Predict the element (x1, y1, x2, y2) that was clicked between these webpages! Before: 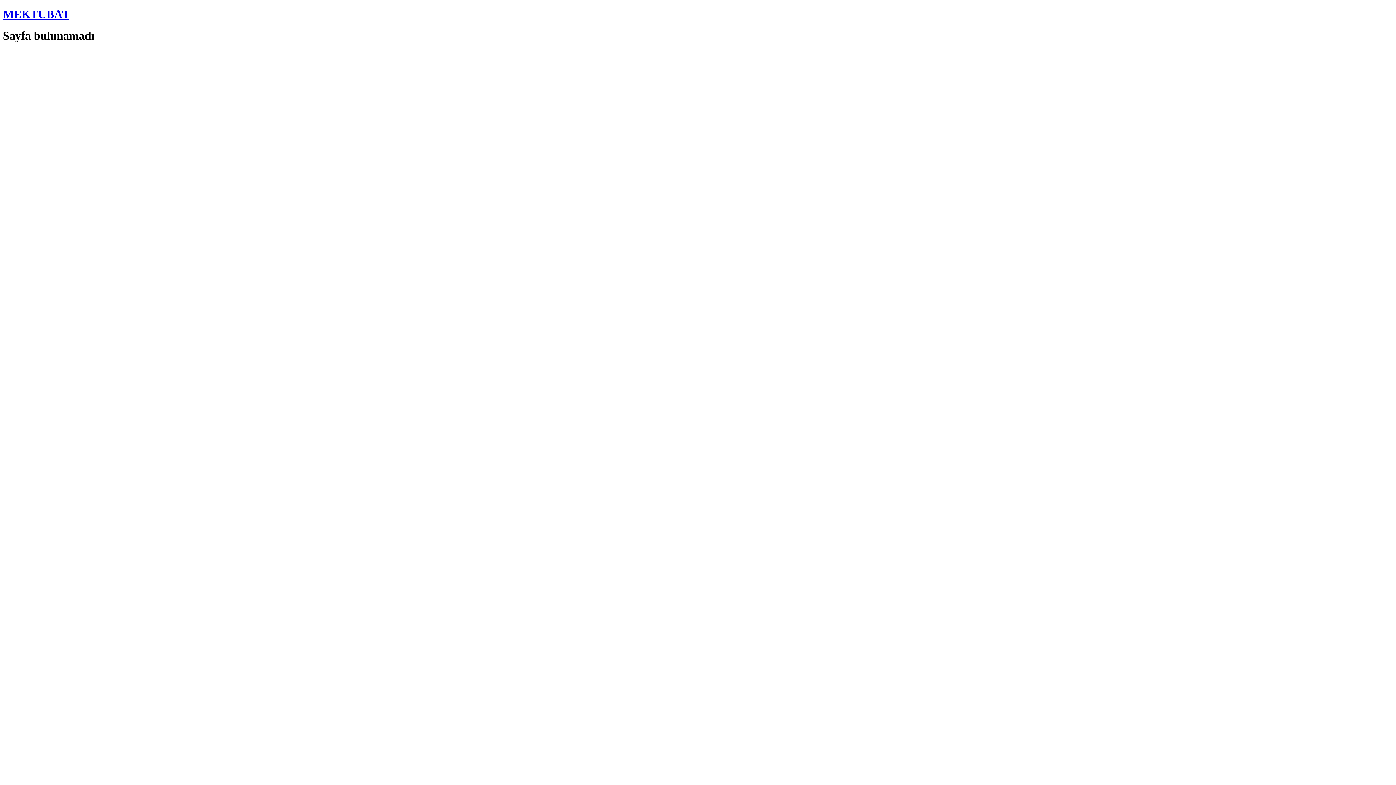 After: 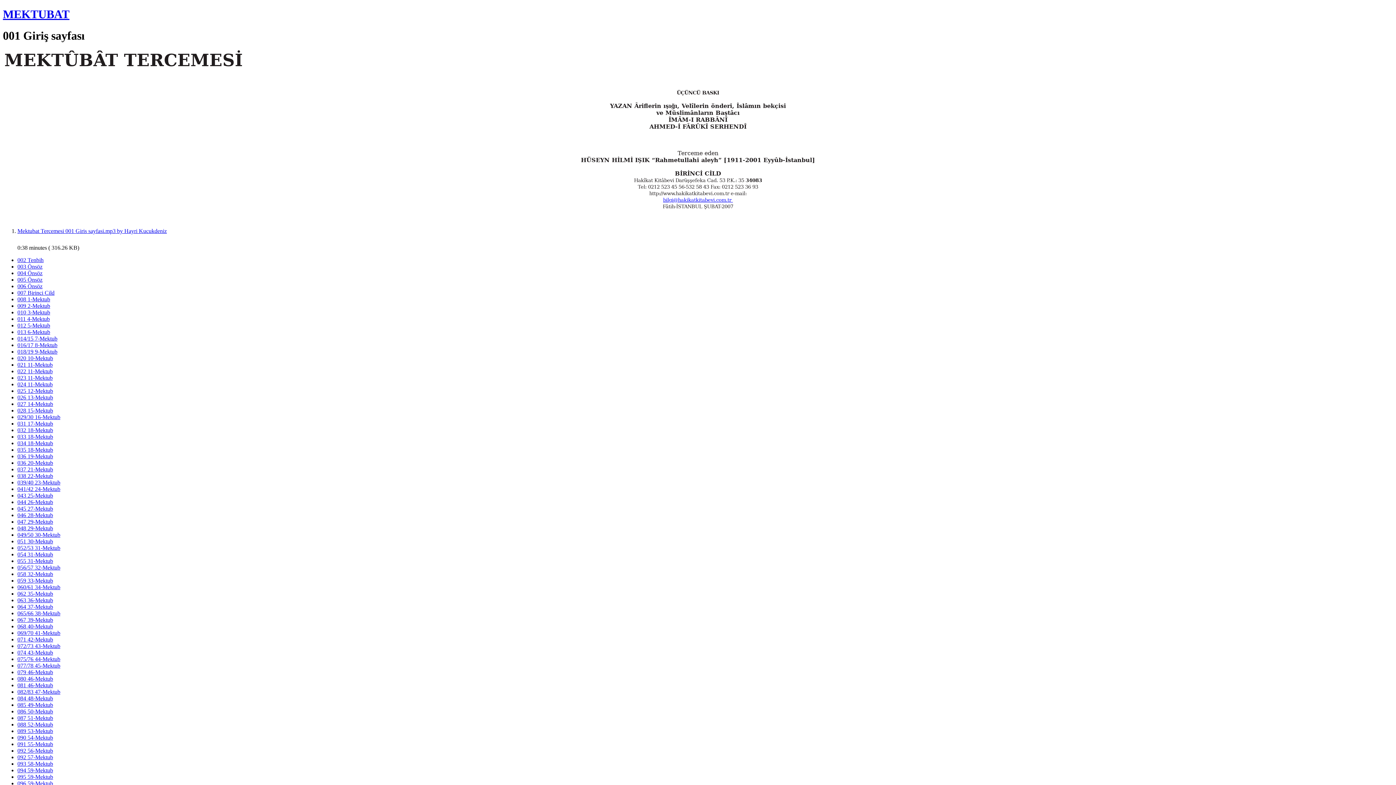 Action: bbox: (2, 7, 69, 20) label: MEKTUBAT